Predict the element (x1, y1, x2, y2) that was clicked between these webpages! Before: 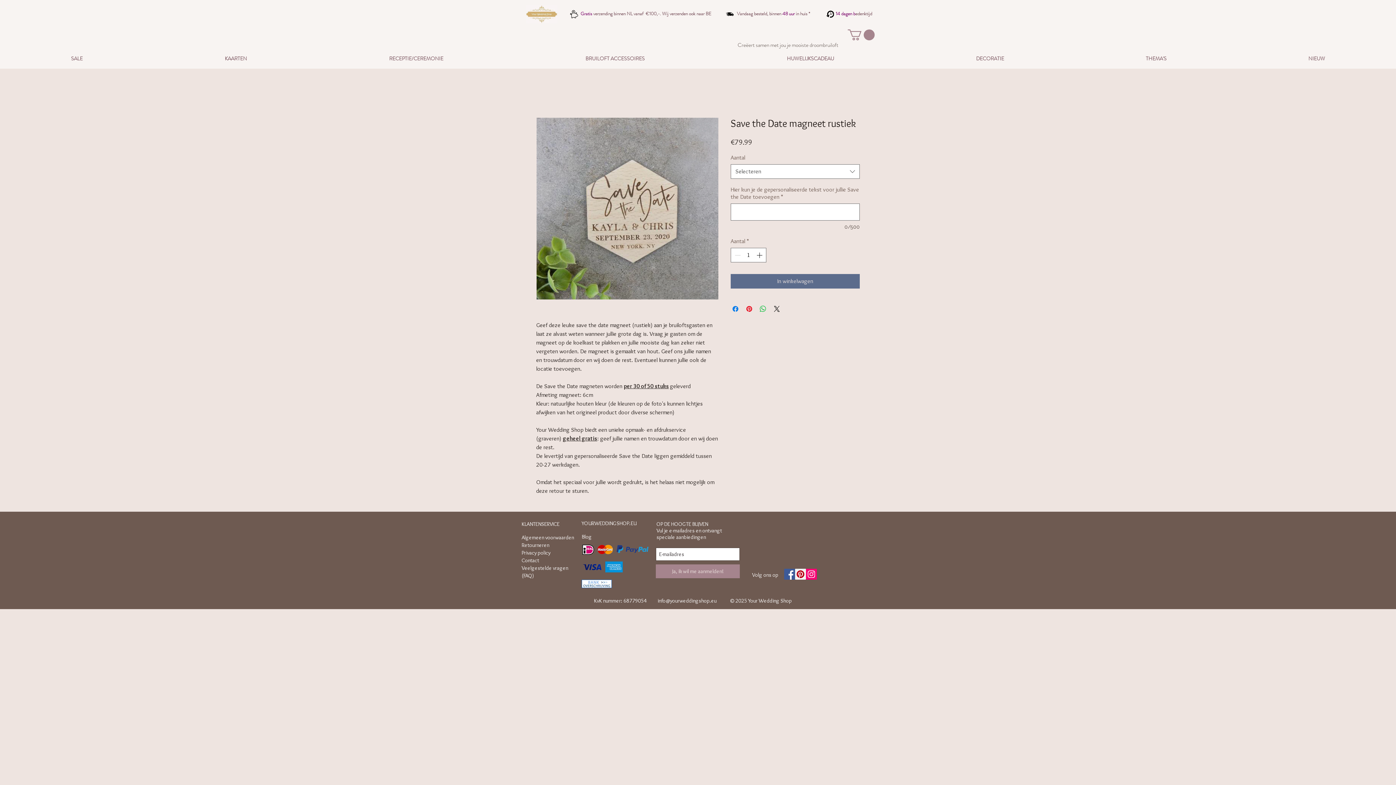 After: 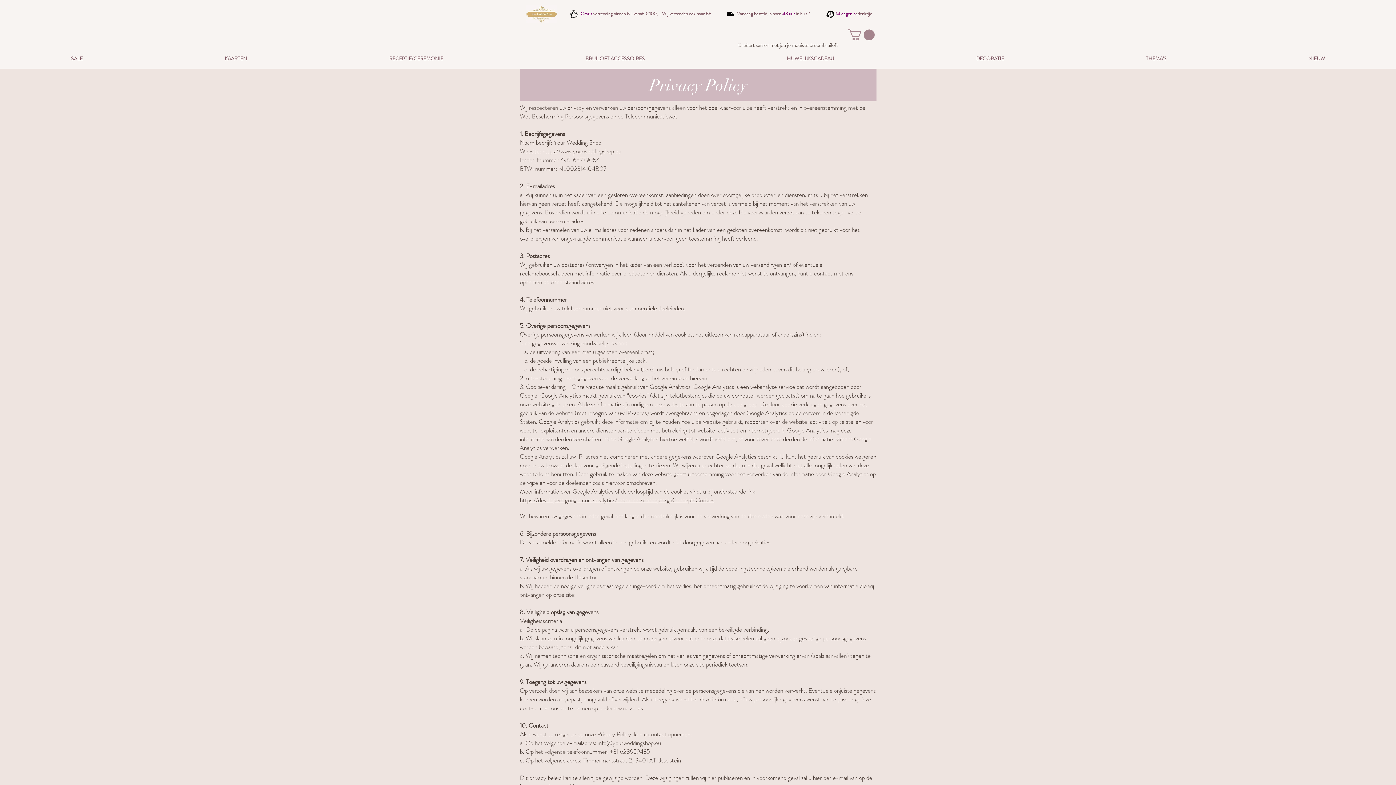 Action: bbox: (521, 549, 550, 556) label: Privacy policy